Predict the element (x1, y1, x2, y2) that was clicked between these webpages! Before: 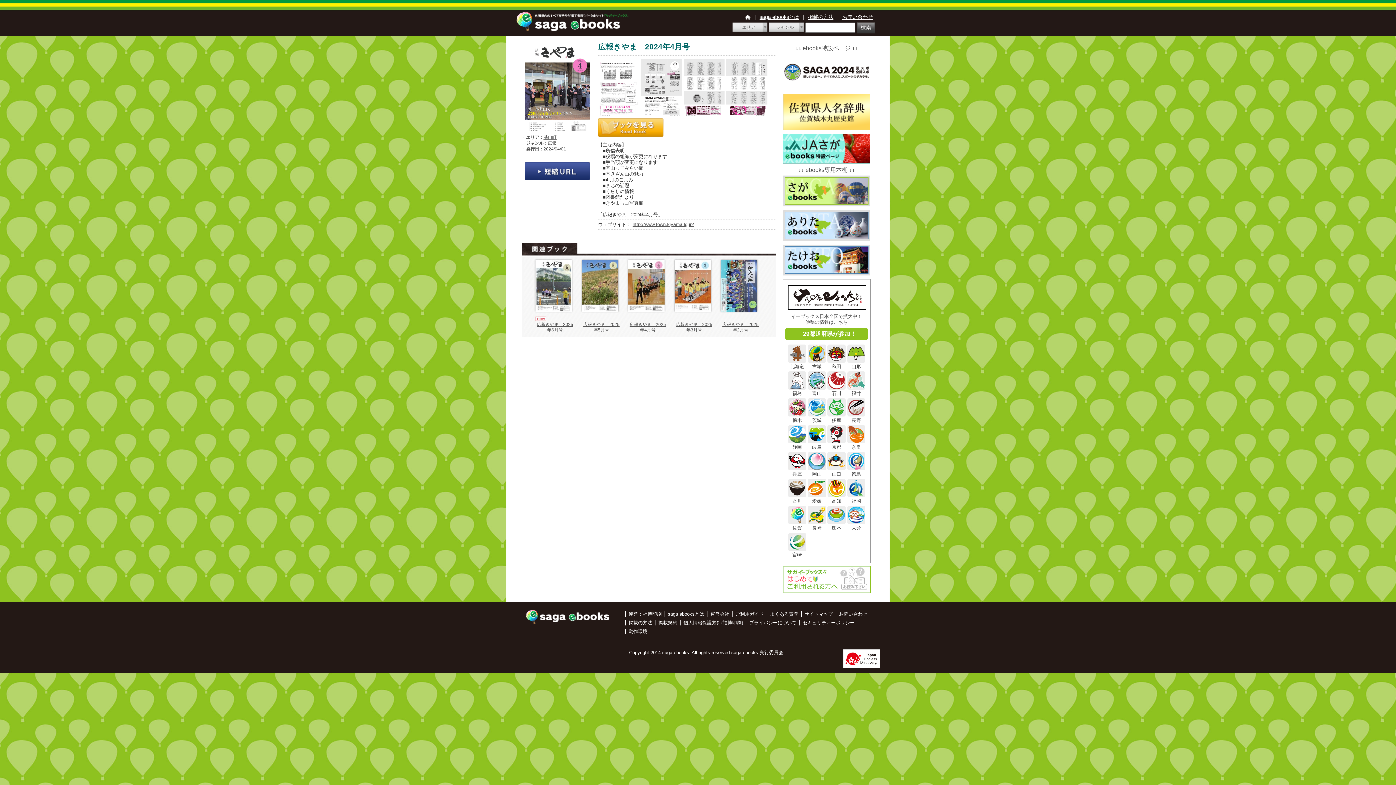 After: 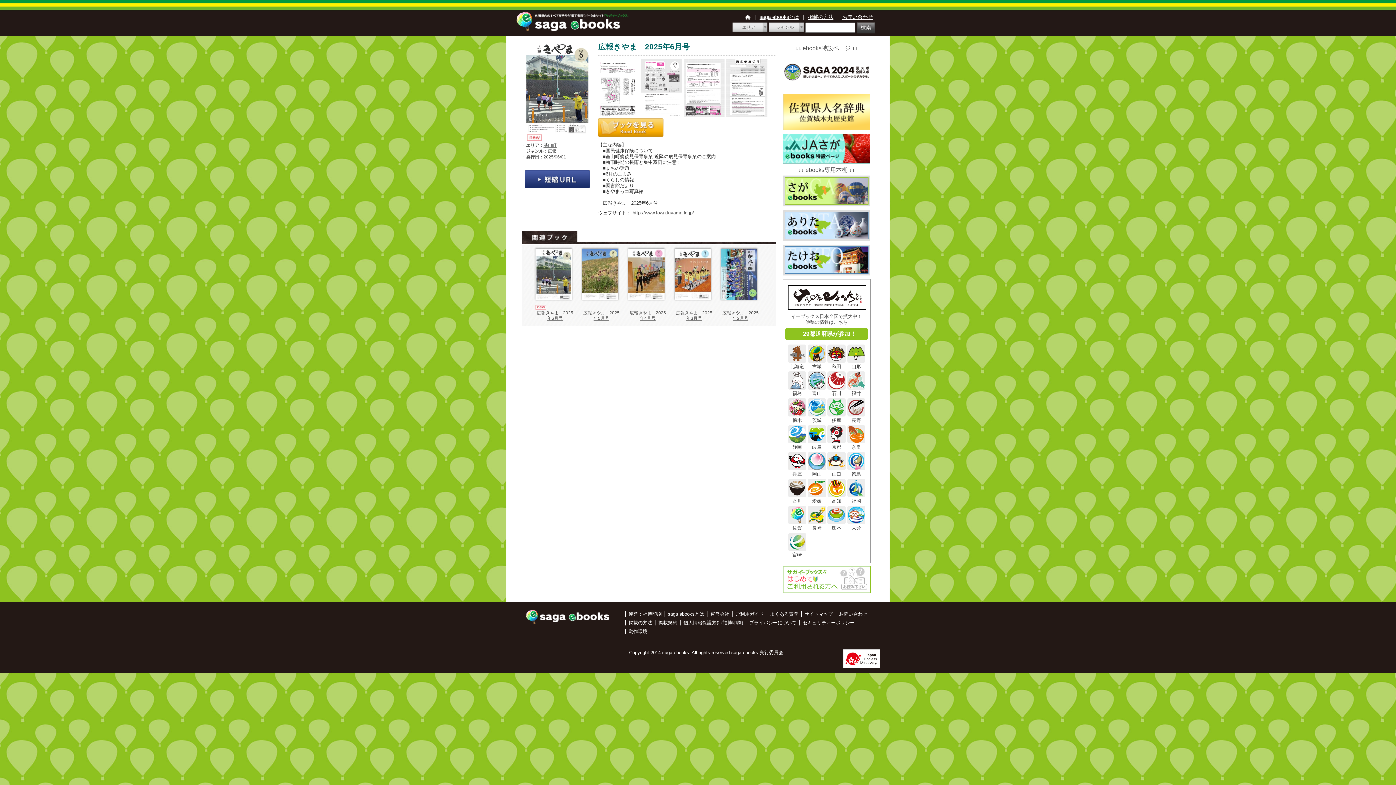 Action: label: 広報きやま　2025年6月号 bbox: (537, 322, 573, 332)